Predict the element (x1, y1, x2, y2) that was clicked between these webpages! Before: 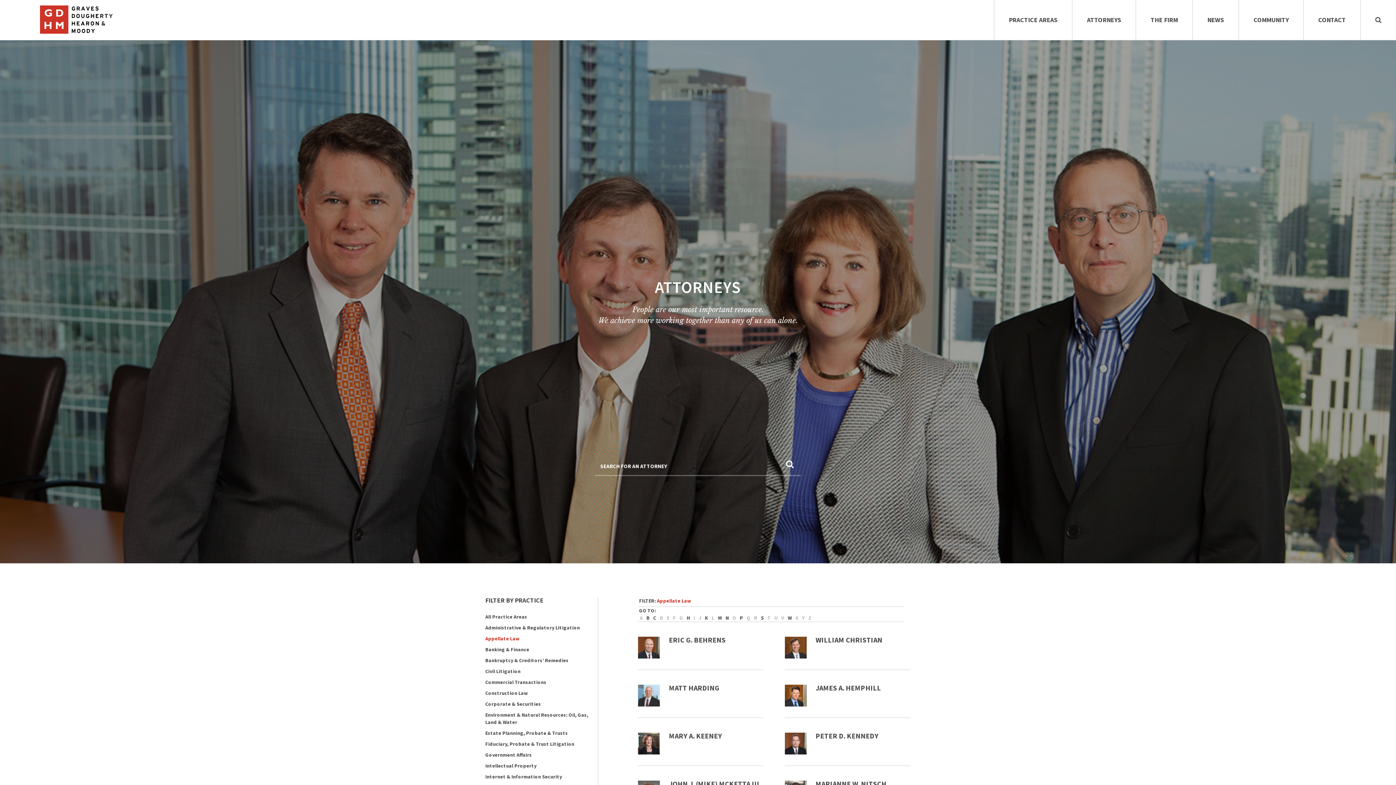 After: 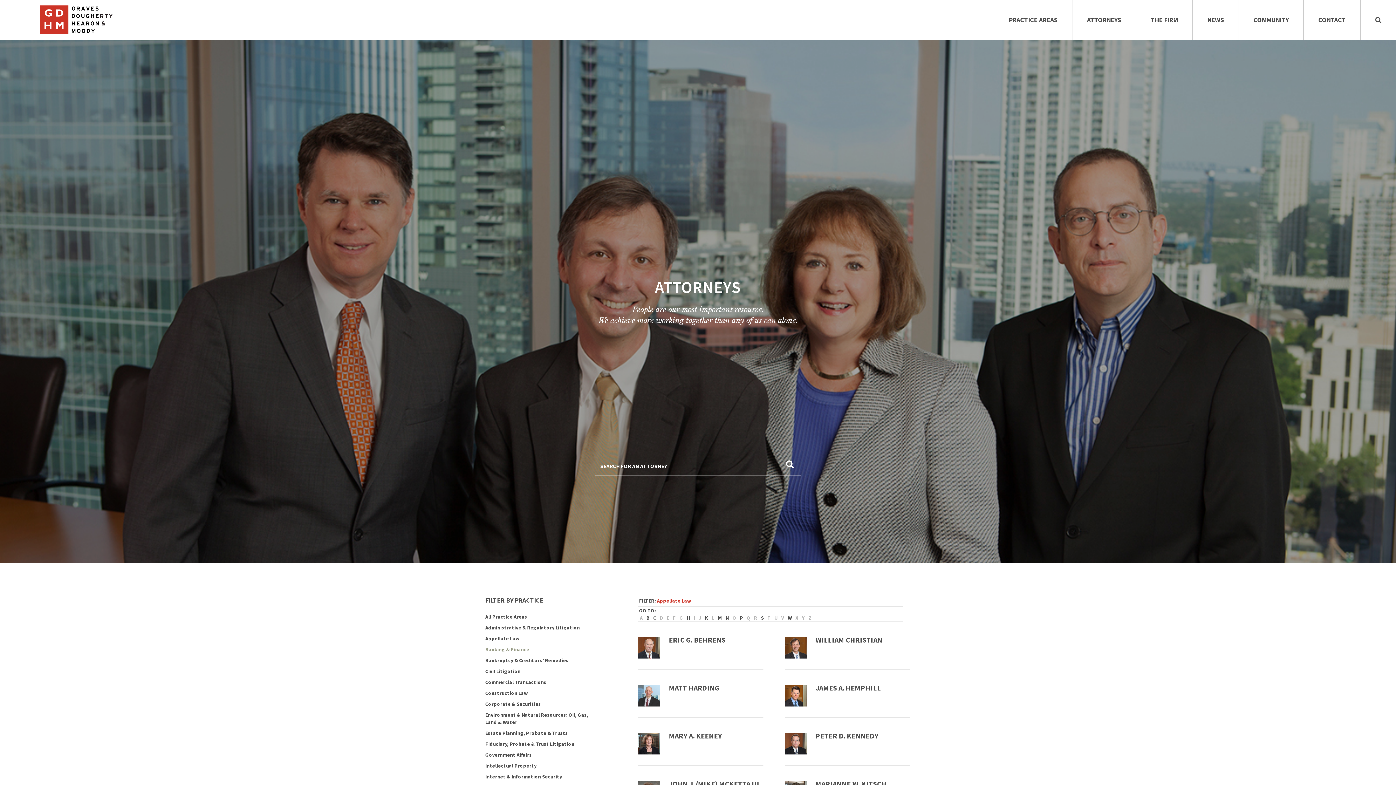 Action: label: Banking & Finance bbox: (485, 646, 529, 653)